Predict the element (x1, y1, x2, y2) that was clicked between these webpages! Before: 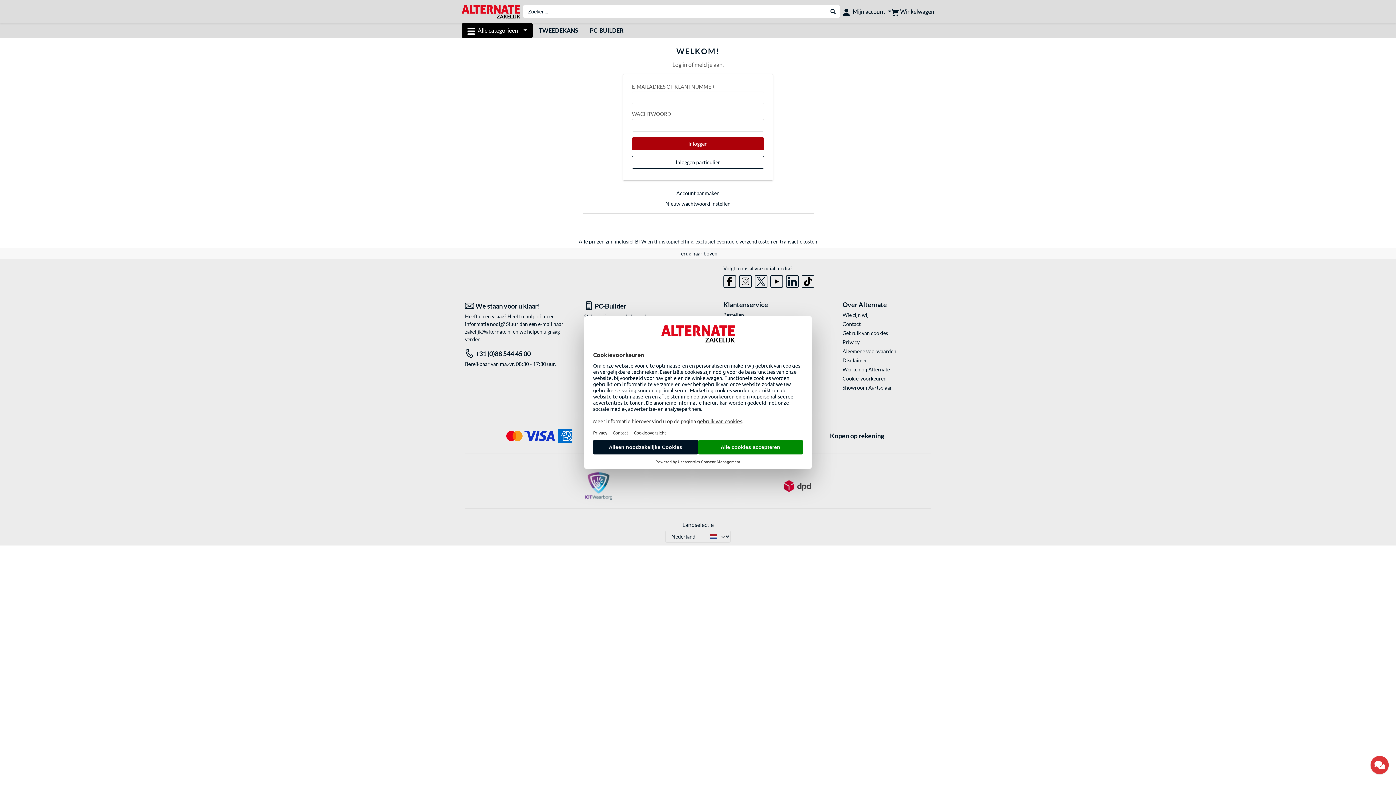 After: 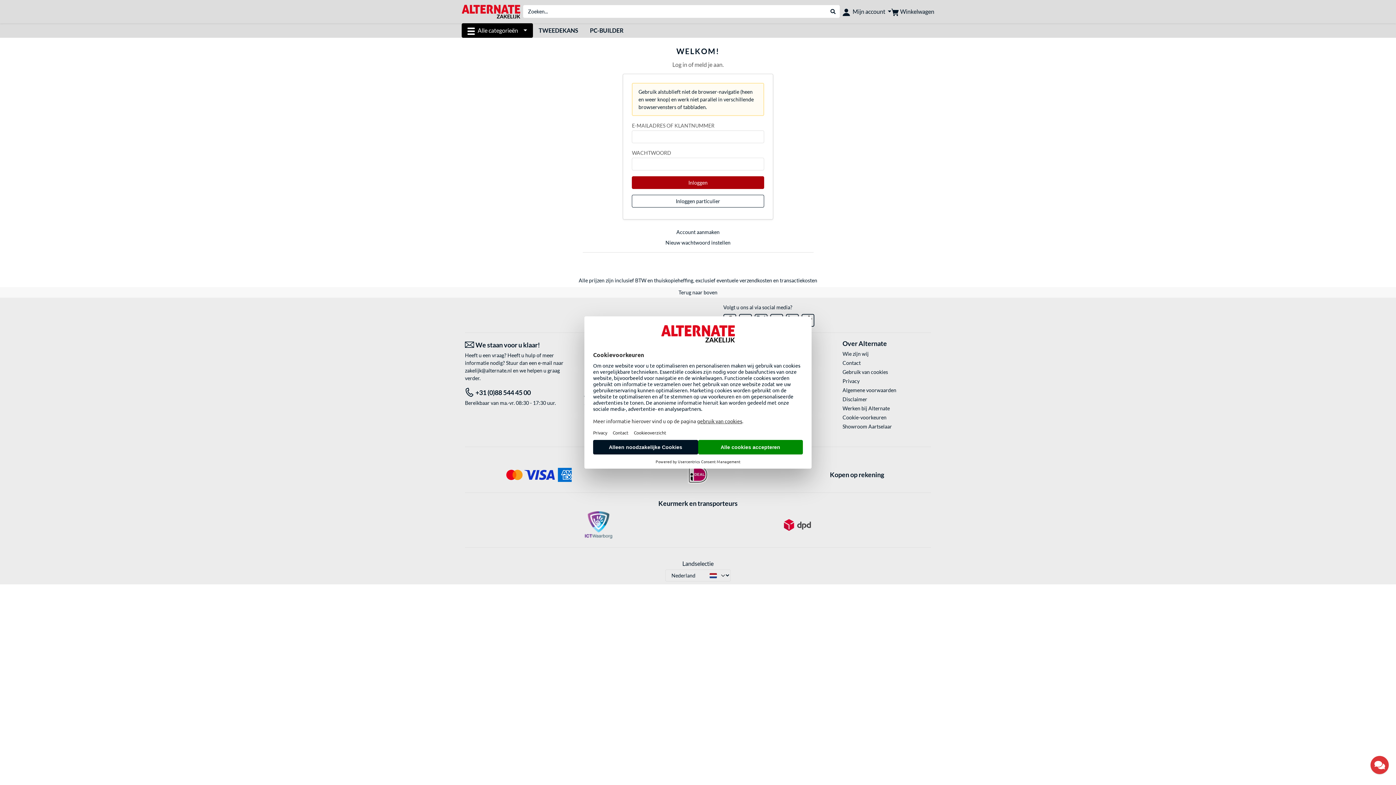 Action: label: Inloggen bbox: (632, 137, 764, 150)